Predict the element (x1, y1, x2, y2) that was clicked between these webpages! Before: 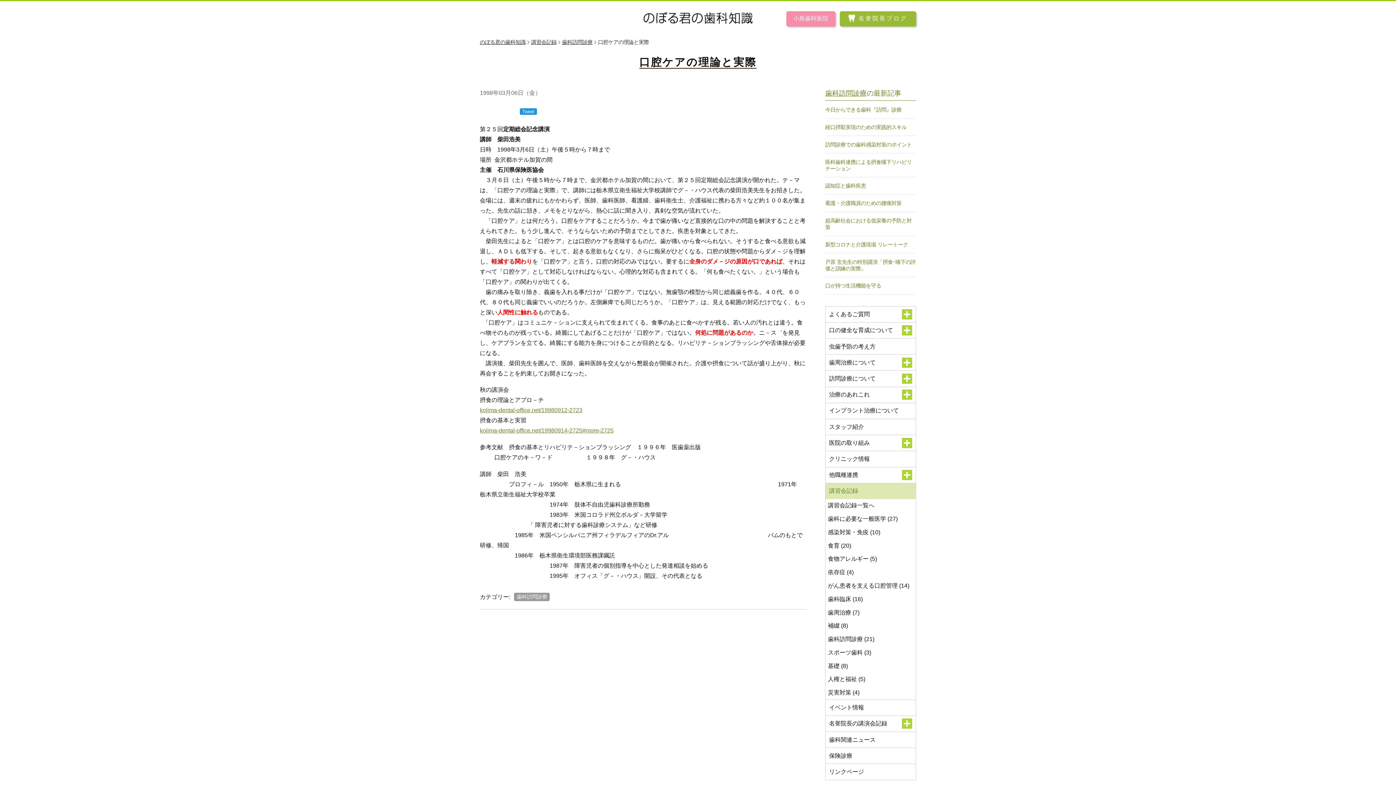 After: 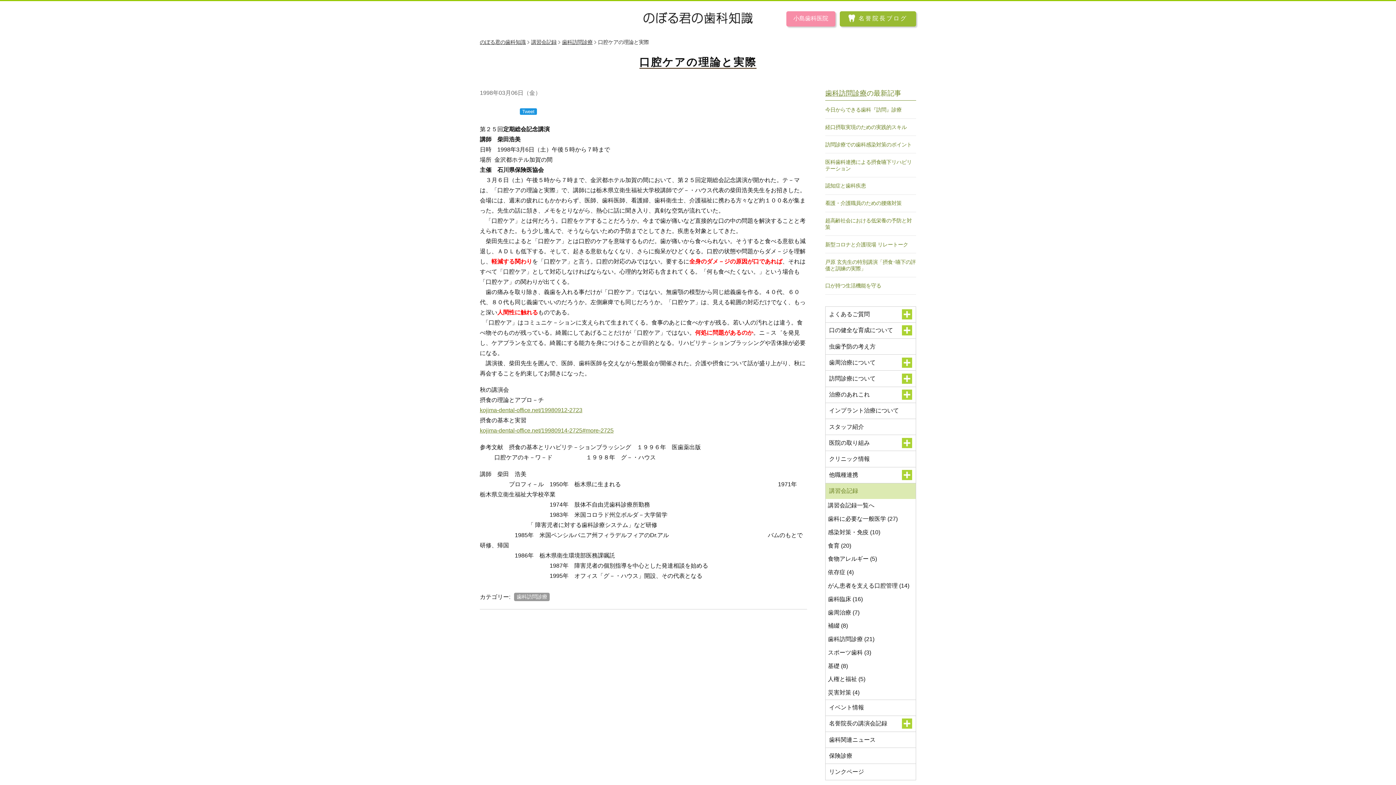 Action: bbox: (786, 11, 835, 26) label: 小島歯科医院